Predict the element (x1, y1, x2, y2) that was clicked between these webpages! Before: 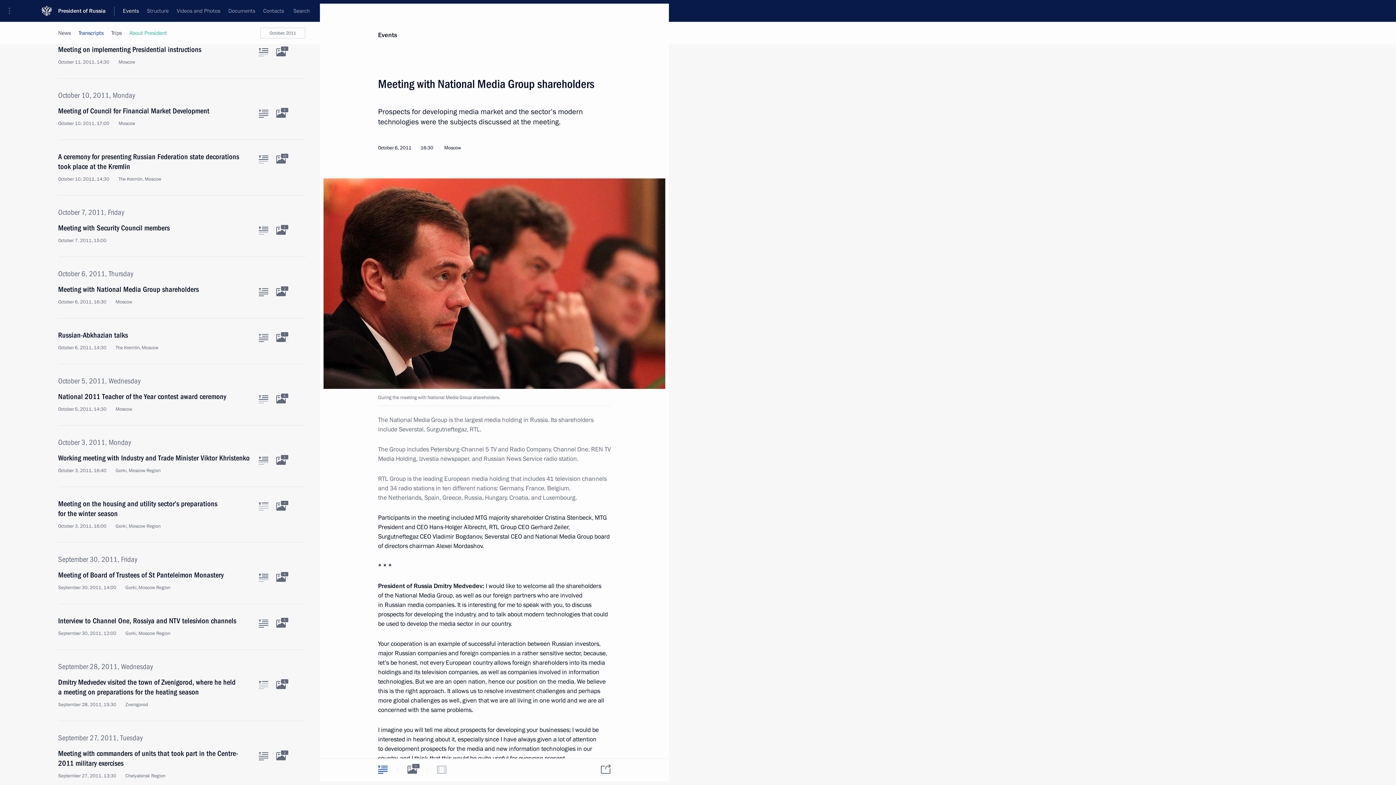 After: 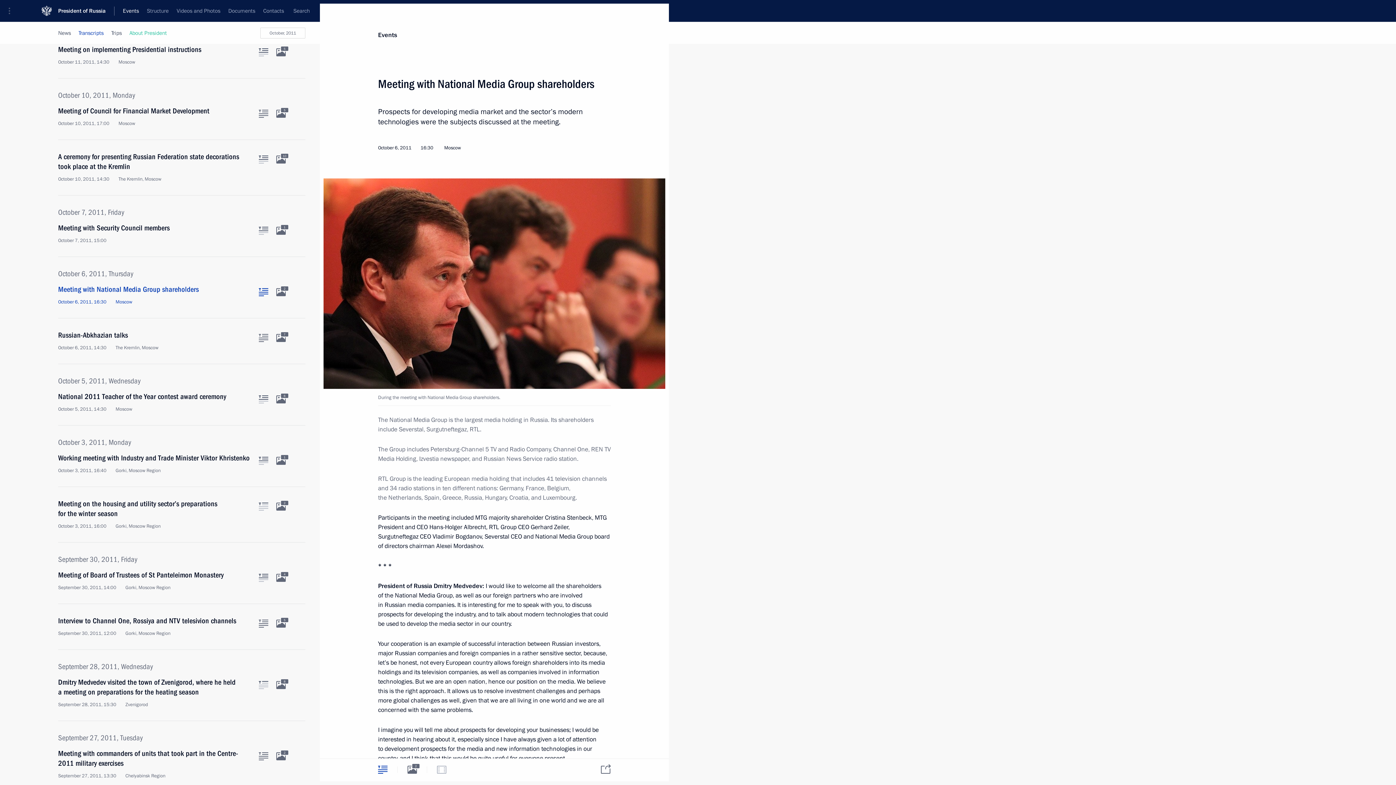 Action: label: Meeting with National Media Group shareholders
October 6, 2011, 16:30 Moscow bbox: (58, 284, 250, 305)